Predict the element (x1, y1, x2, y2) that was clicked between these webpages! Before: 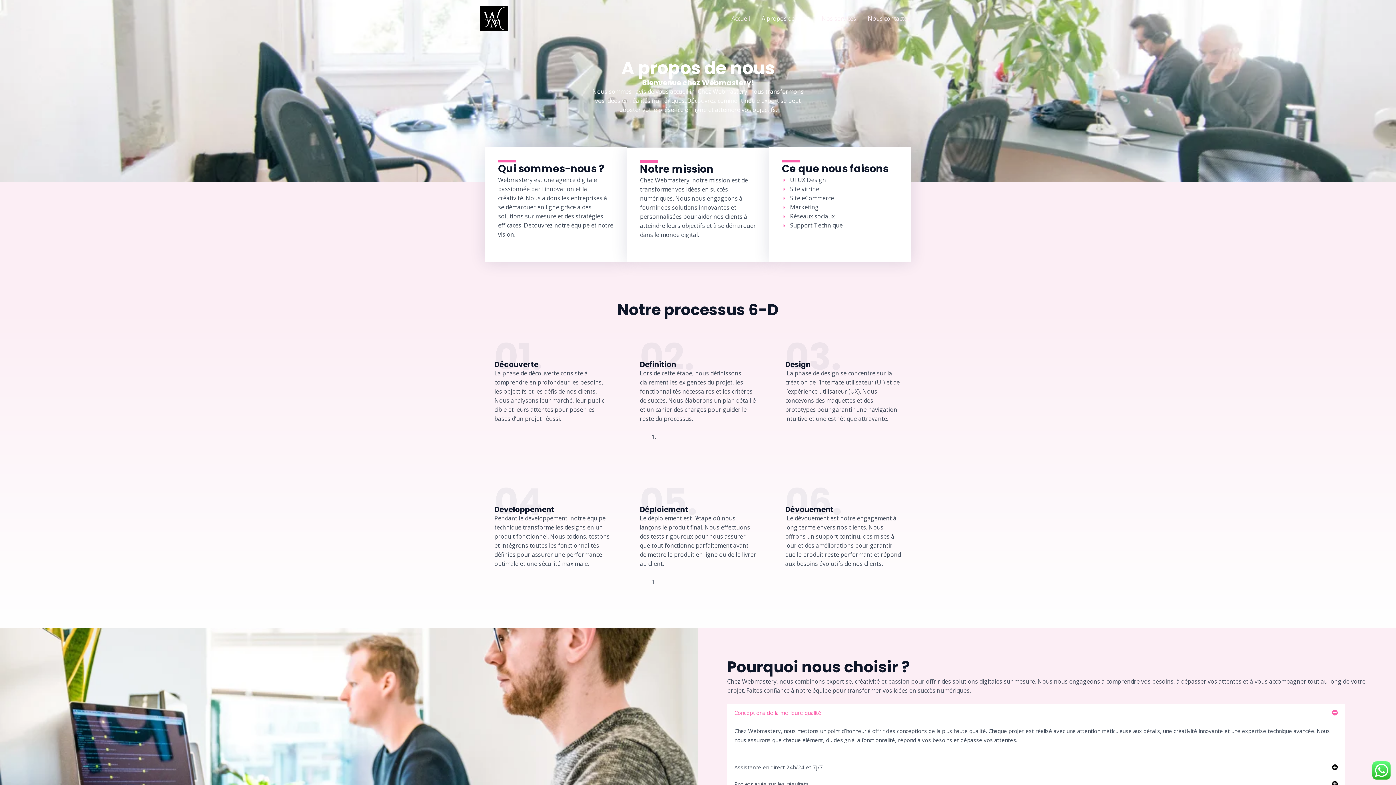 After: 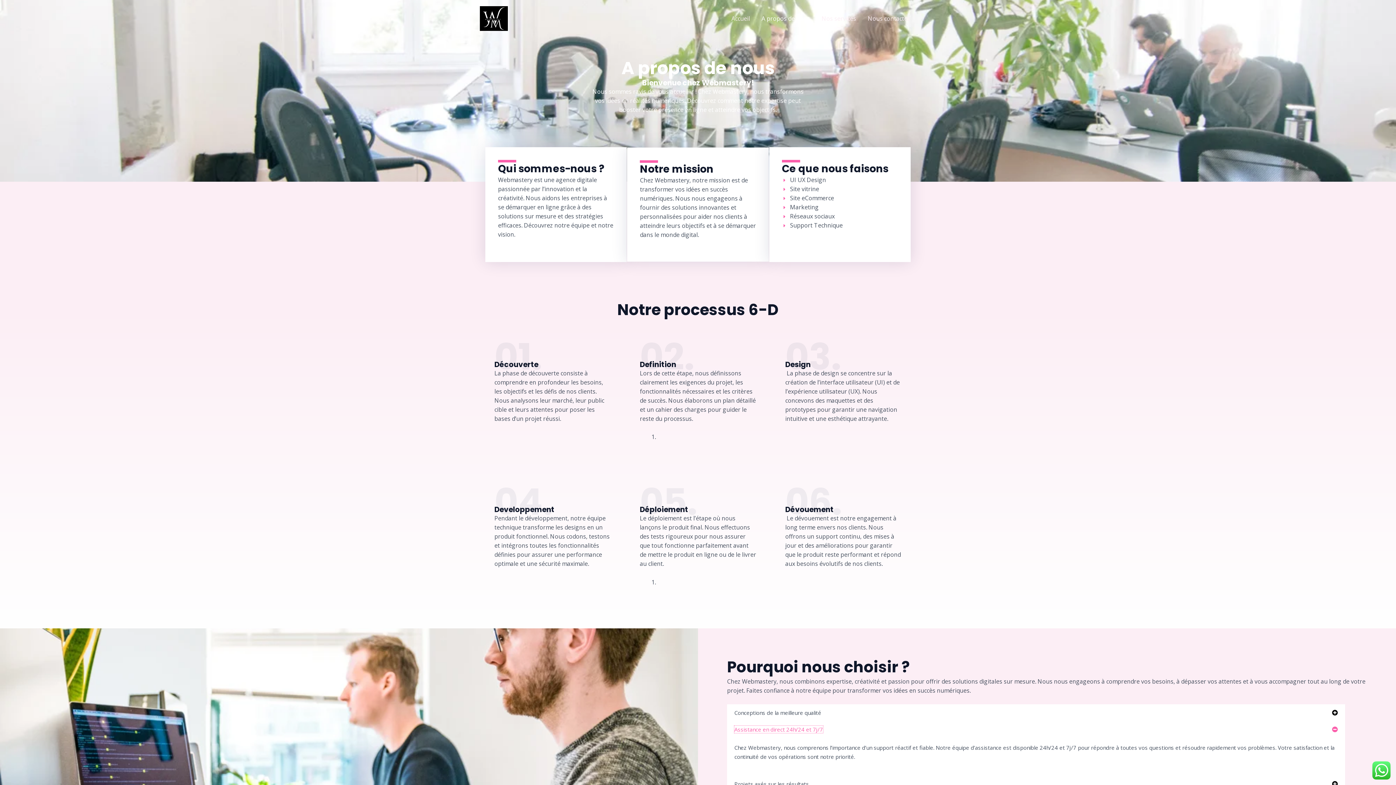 Action: label: Assistance en direct 24h/24 et 7j/7 bbox: (734, 764, 823, 771)